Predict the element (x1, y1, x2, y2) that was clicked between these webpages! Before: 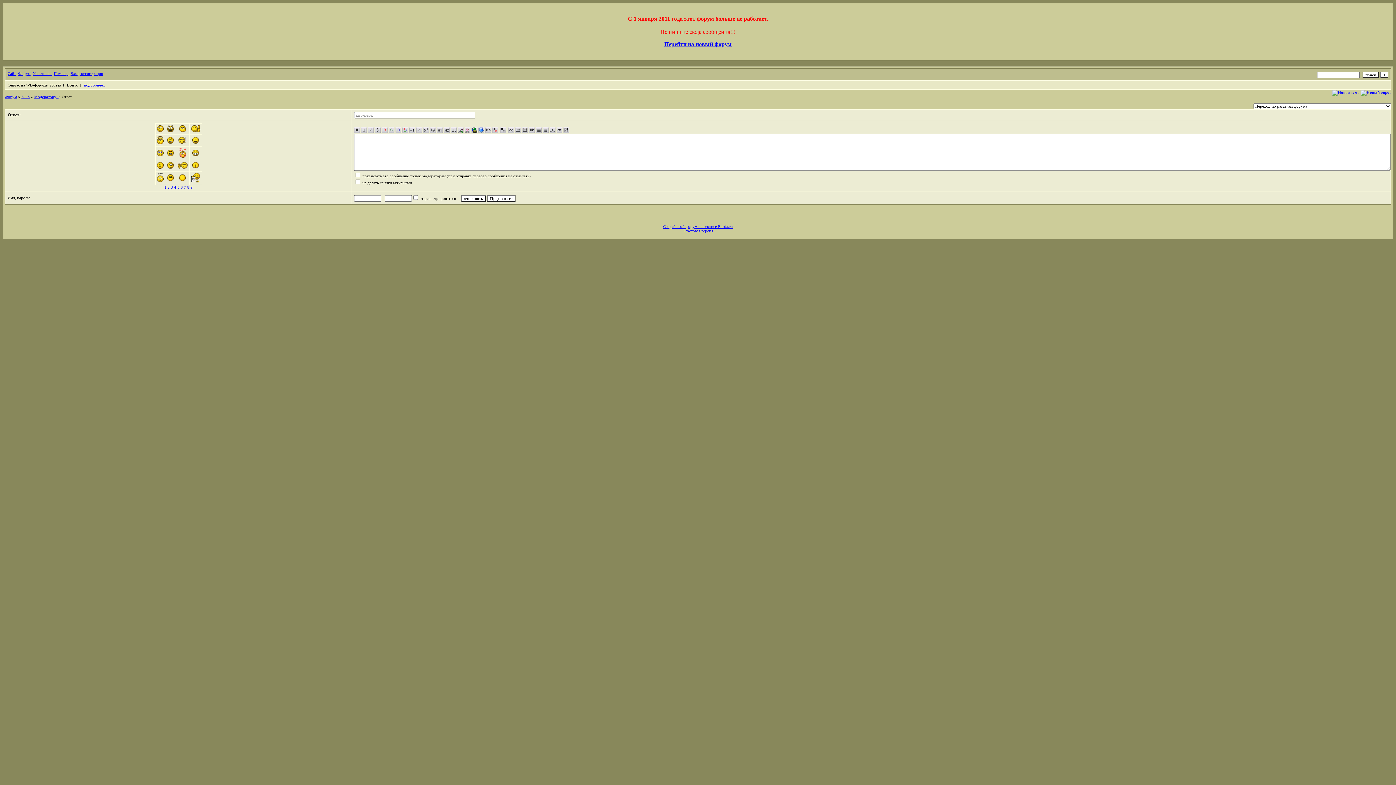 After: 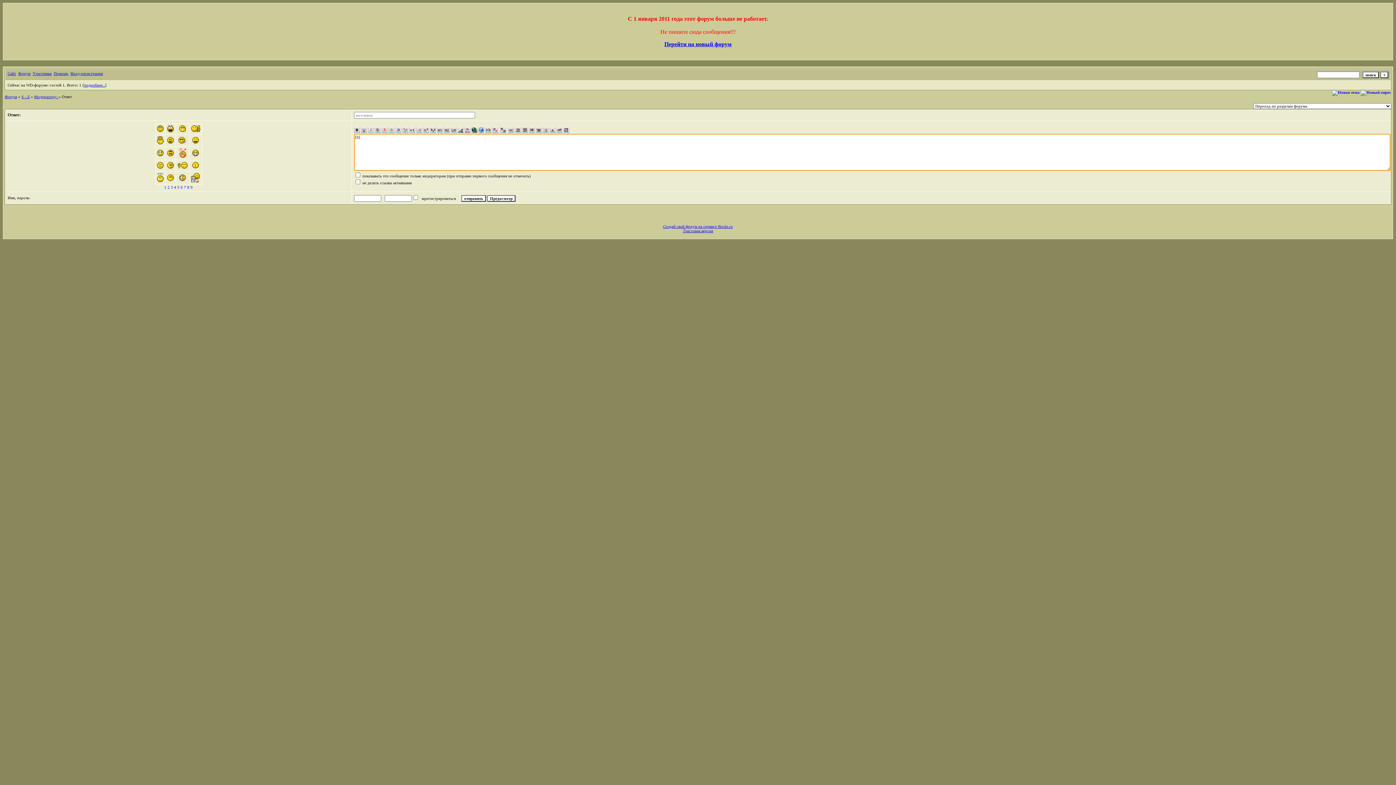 Action: bbox: (542, 129, 548, 133)